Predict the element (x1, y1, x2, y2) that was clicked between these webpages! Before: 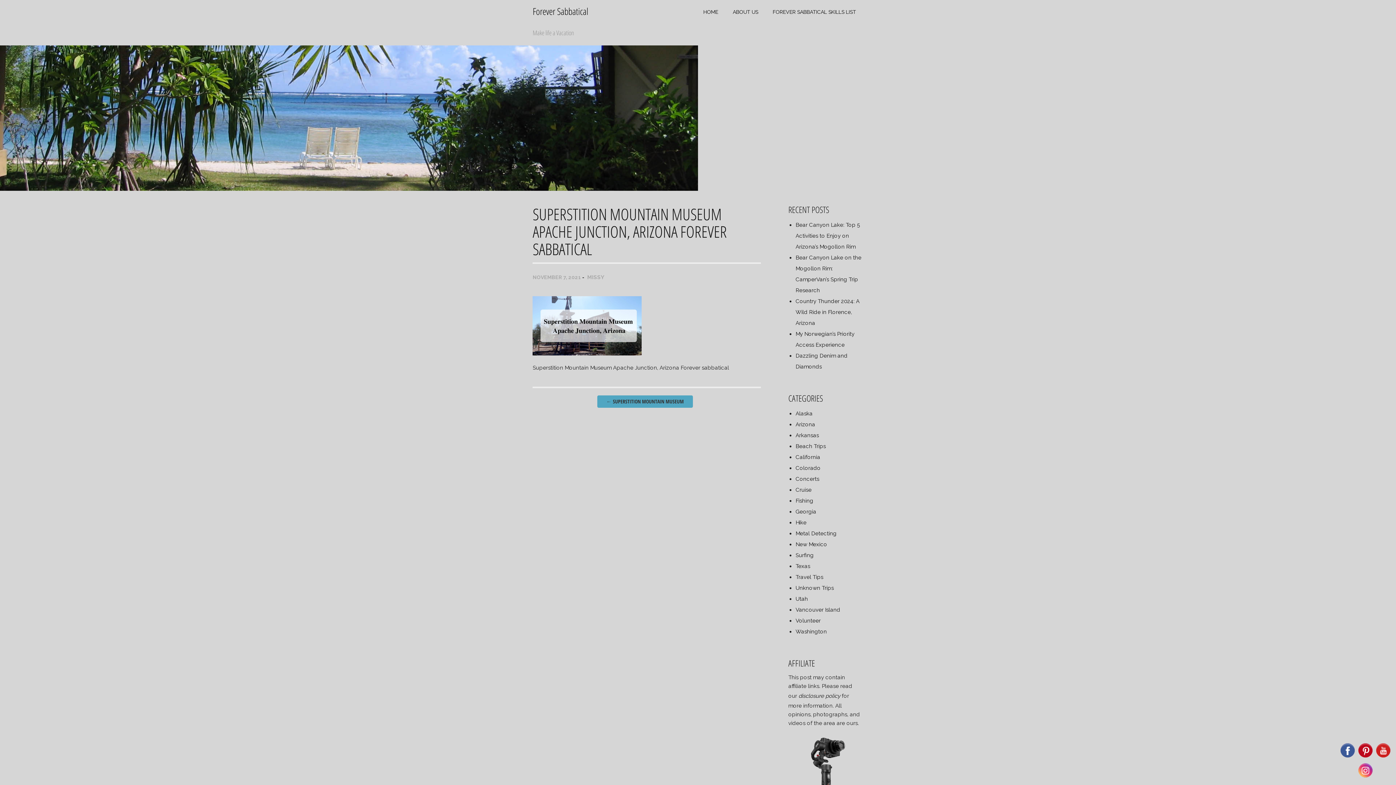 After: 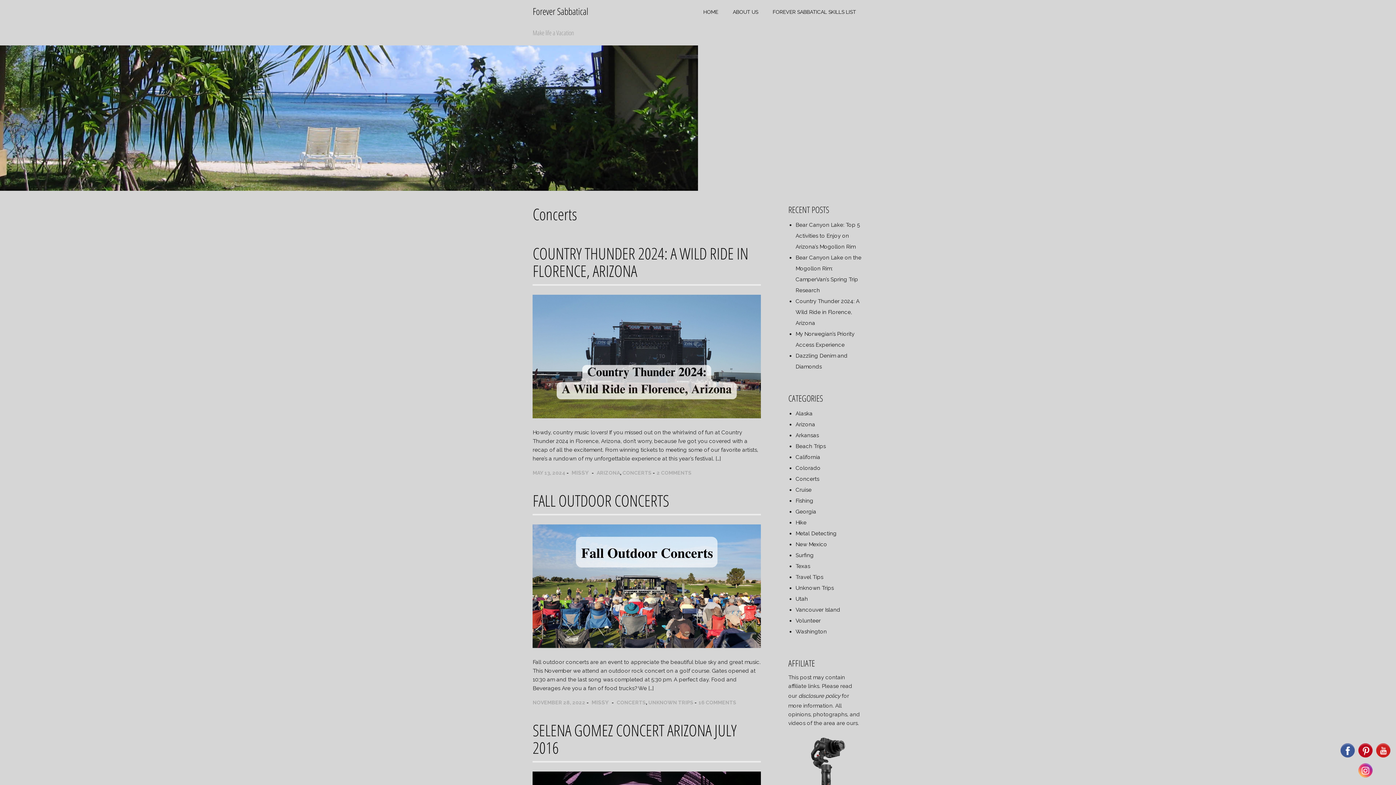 Action: bbox: (795, 476, 819, 482) label: Concerts